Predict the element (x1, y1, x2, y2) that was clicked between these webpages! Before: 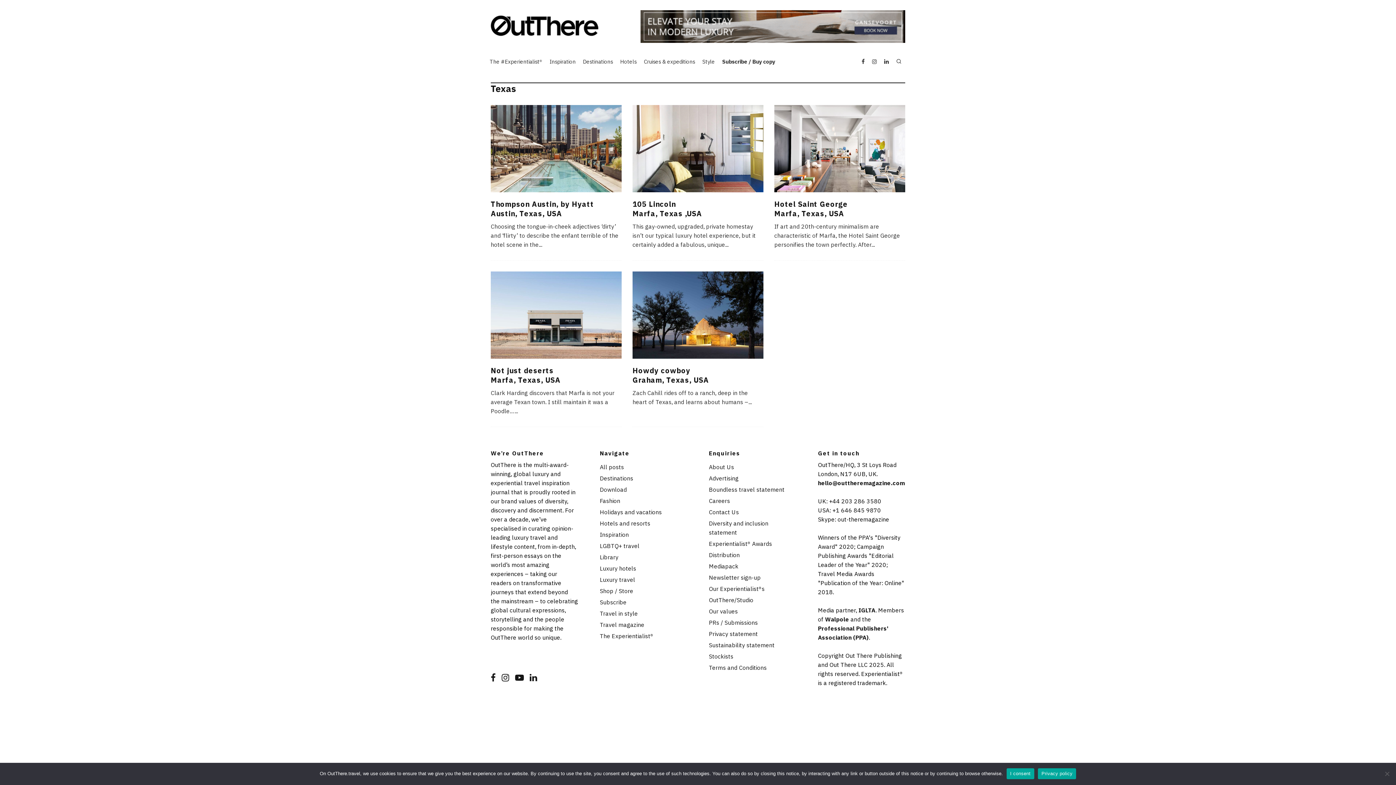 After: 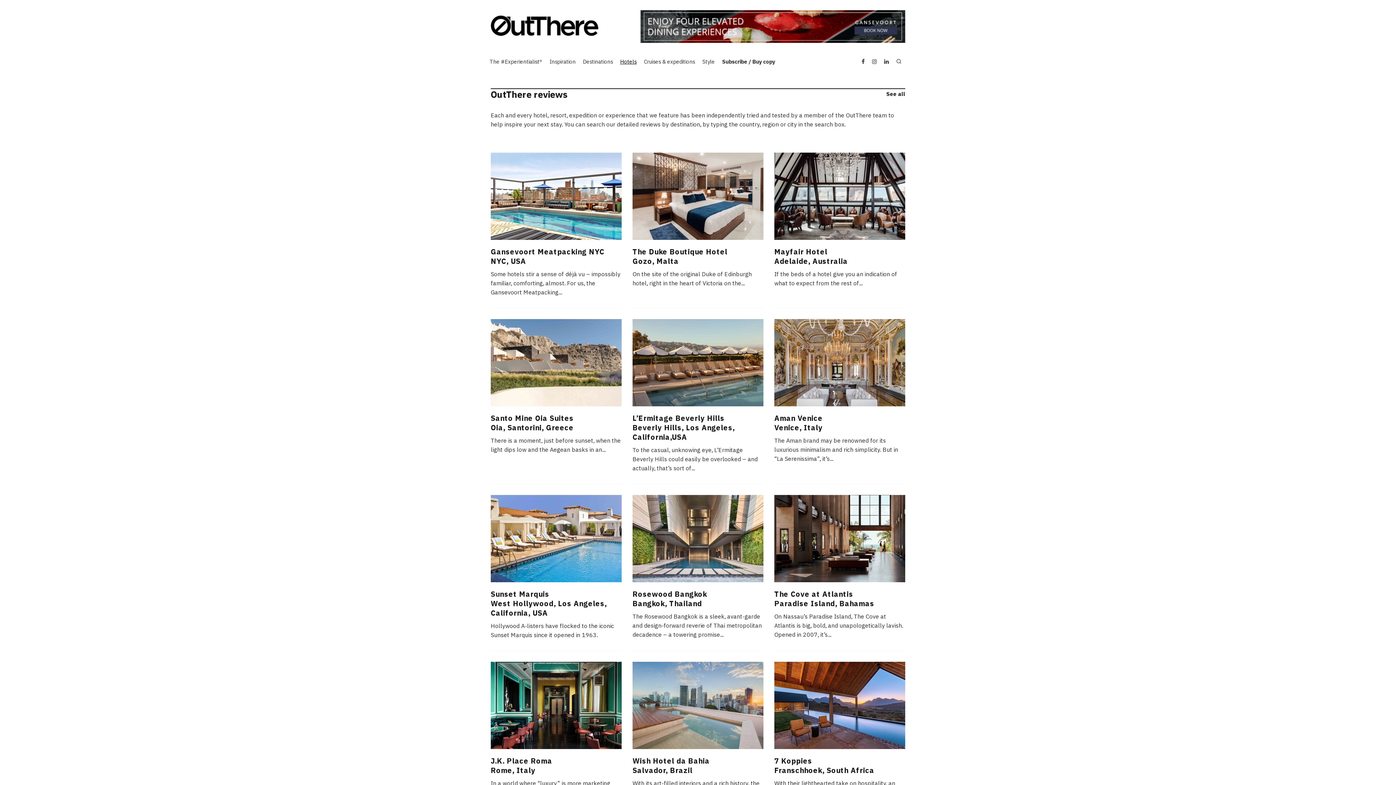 Action: label: Hotels and resorts bbox: (600, 519, 650, 527)